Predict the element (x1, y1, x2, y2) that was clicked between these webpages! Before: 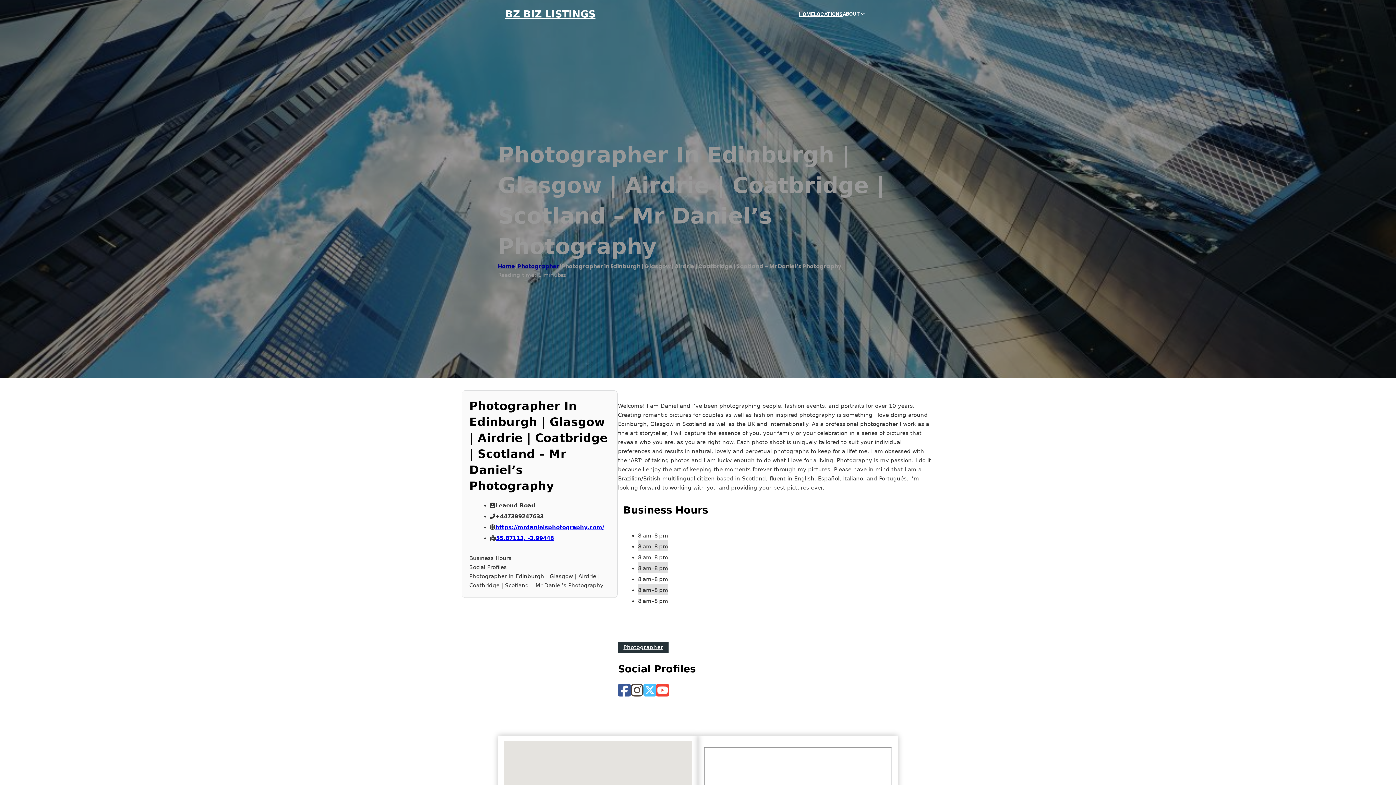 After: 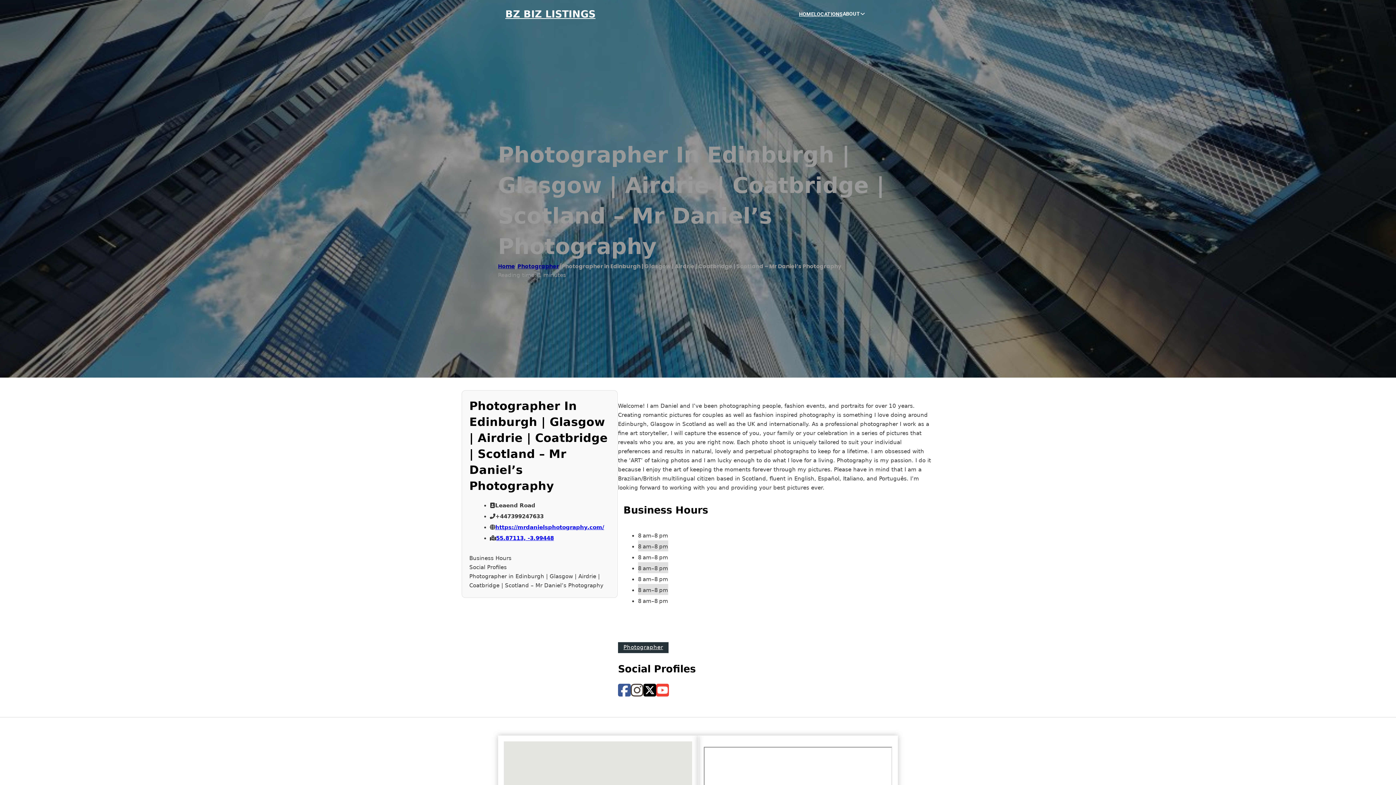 Action: bbox: (643, 683, 656, 698)